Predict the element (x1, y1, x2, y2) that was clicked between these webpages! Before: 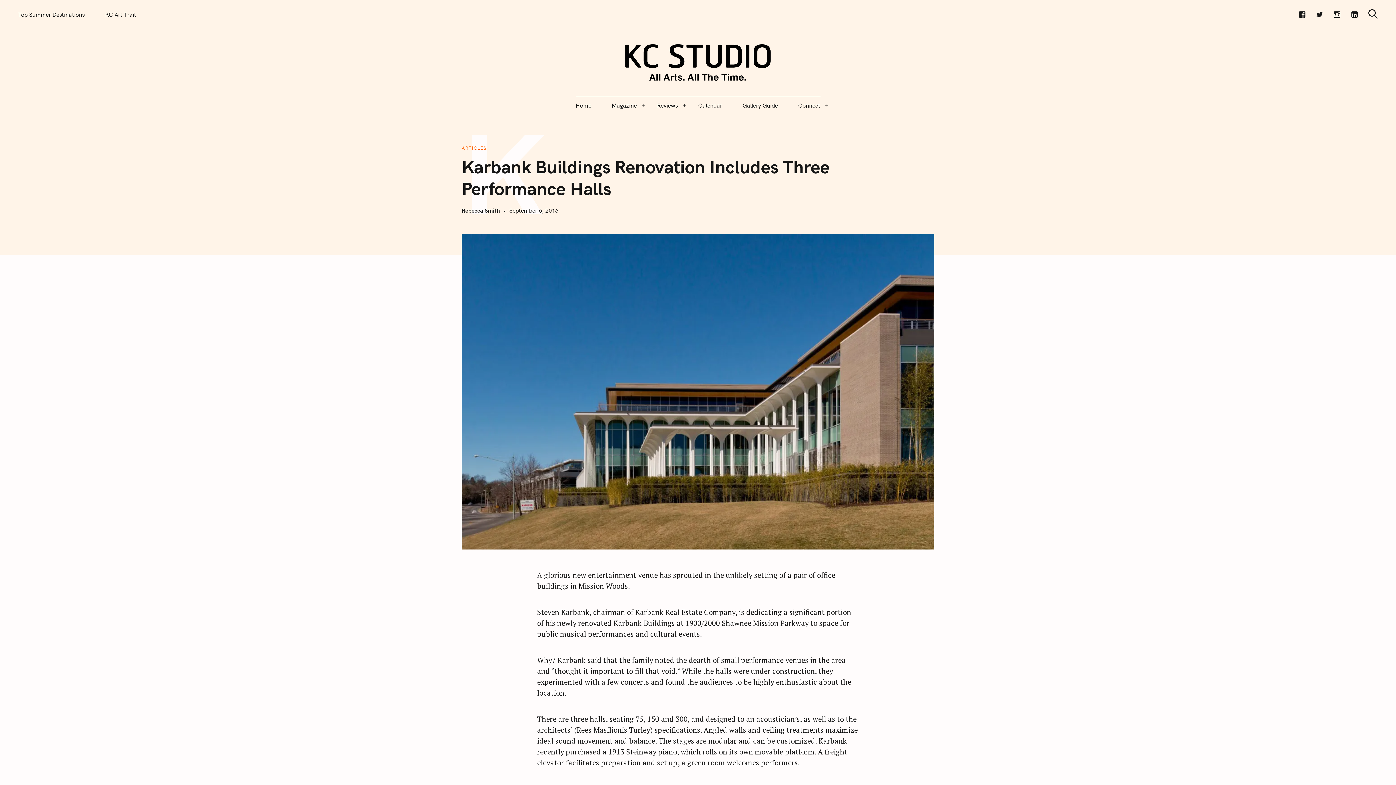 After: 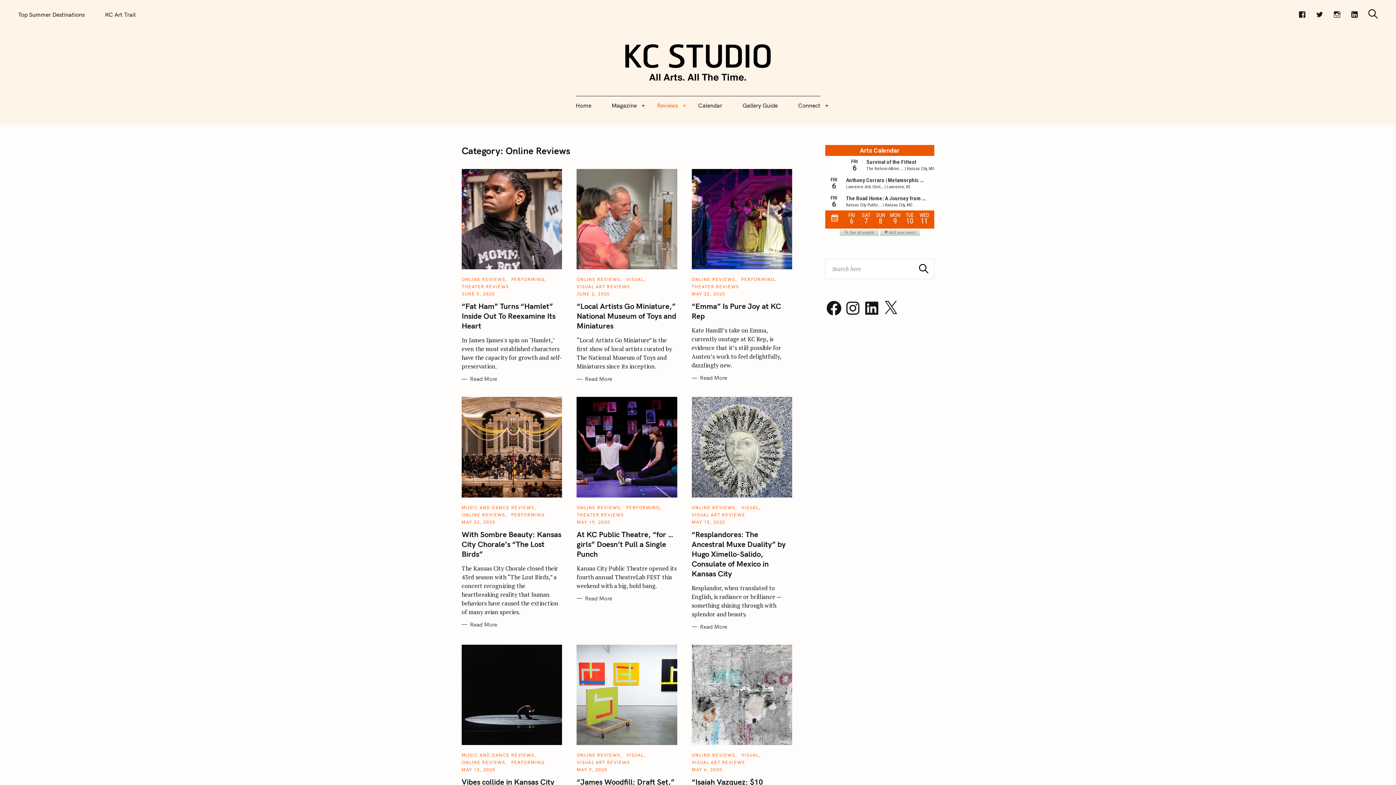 Action: label: Reviews bbox: (657, 96, 678, 114)